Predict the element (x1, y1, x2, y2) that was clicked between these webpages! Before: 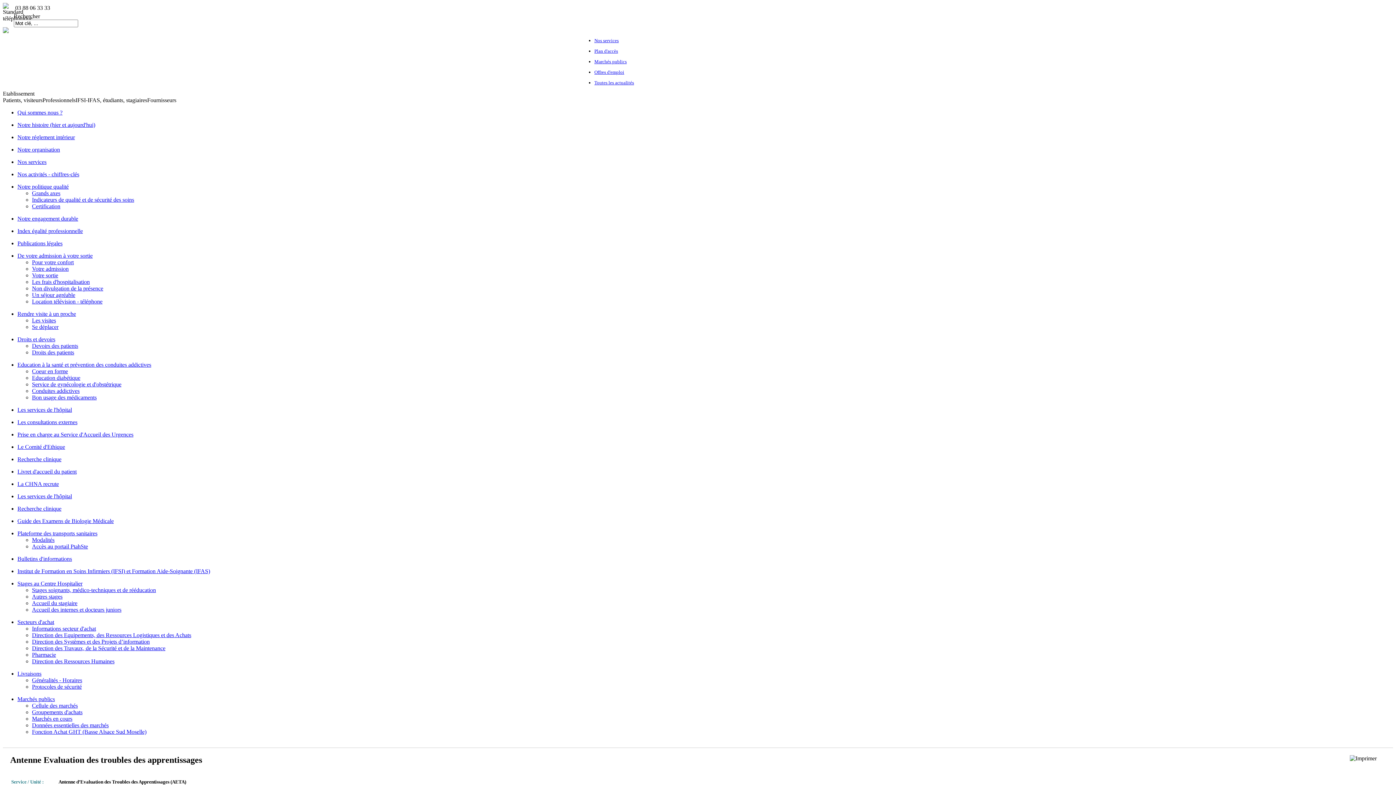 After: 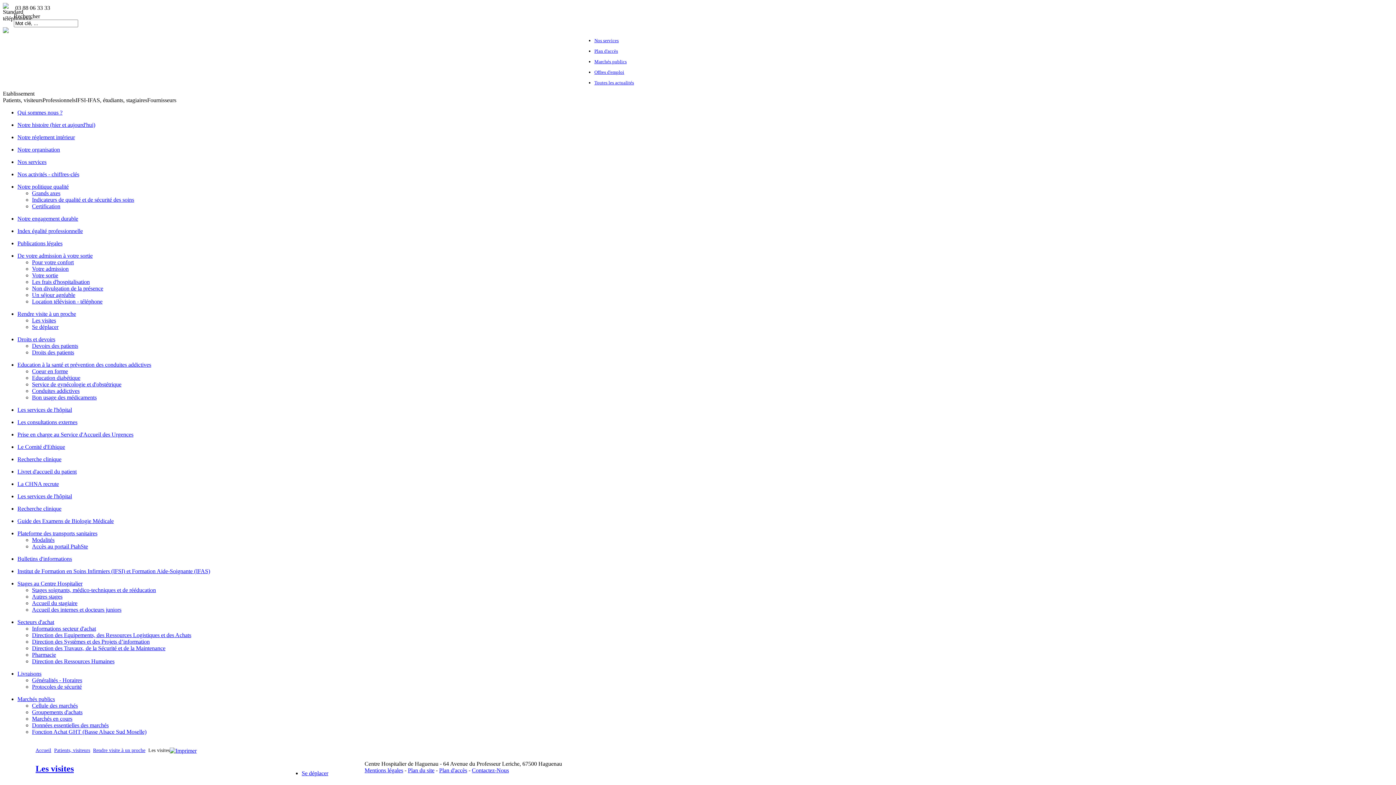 Action: label: Les visites bbox: (32, 317, 56, 323)